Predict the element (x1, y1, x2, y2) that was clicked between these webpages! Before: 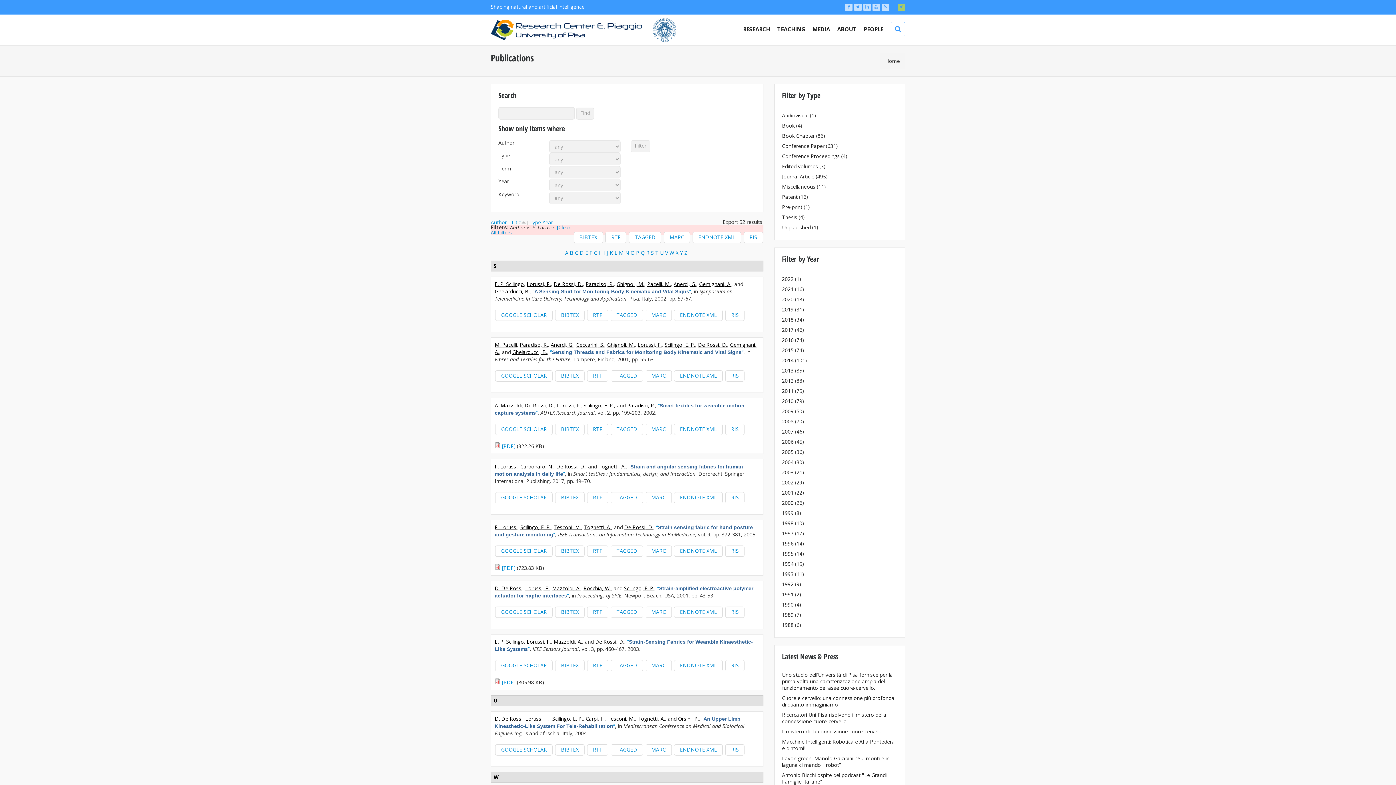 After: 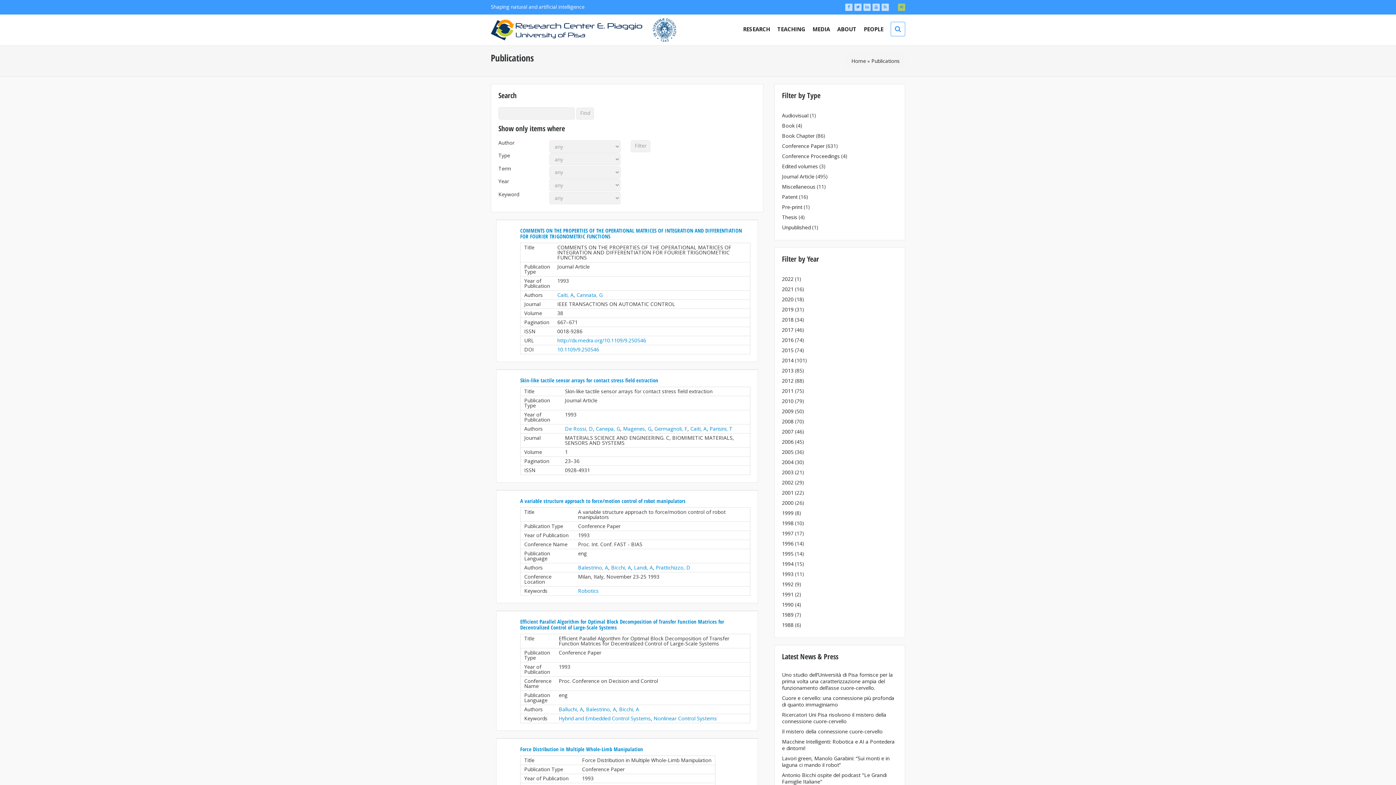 Action: bbox: (782, 570, 793, 577) label: 1993